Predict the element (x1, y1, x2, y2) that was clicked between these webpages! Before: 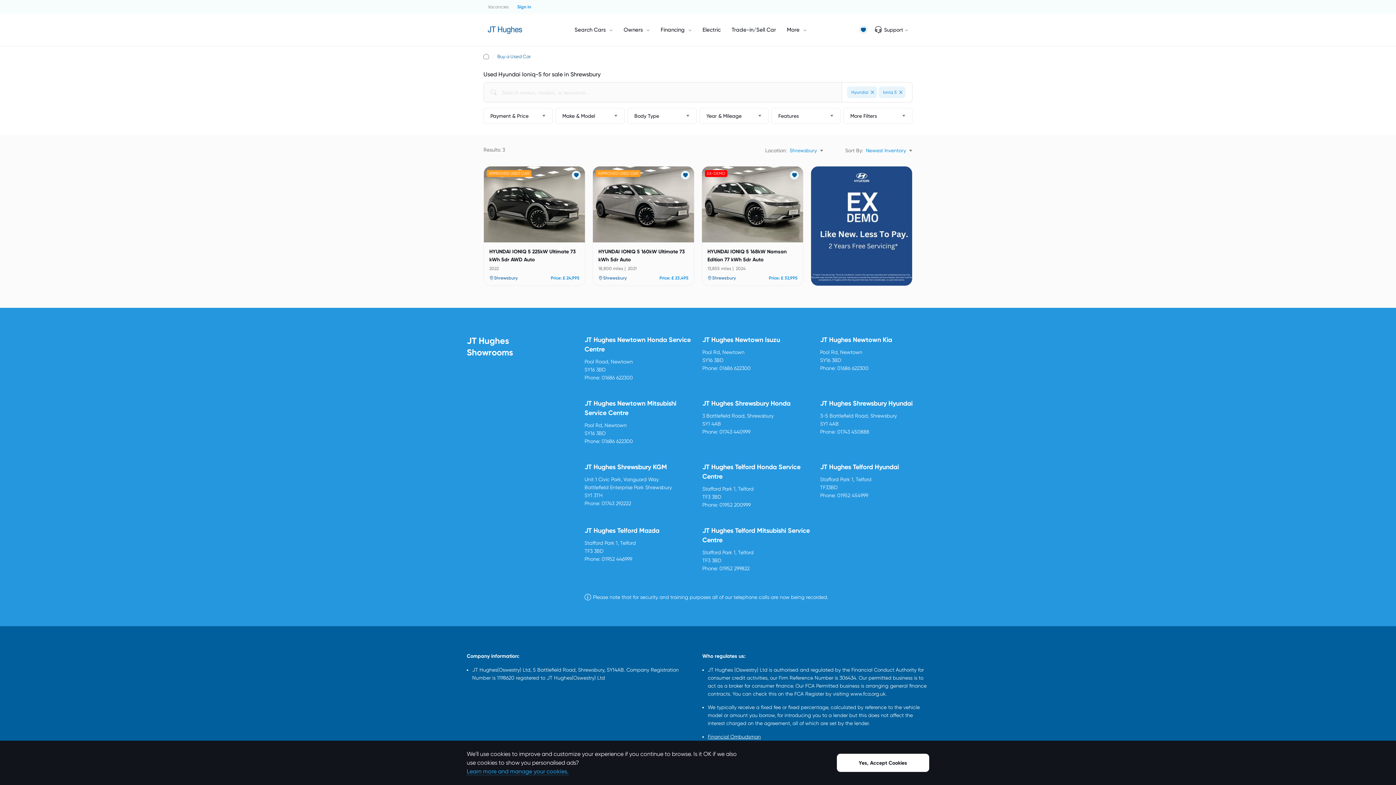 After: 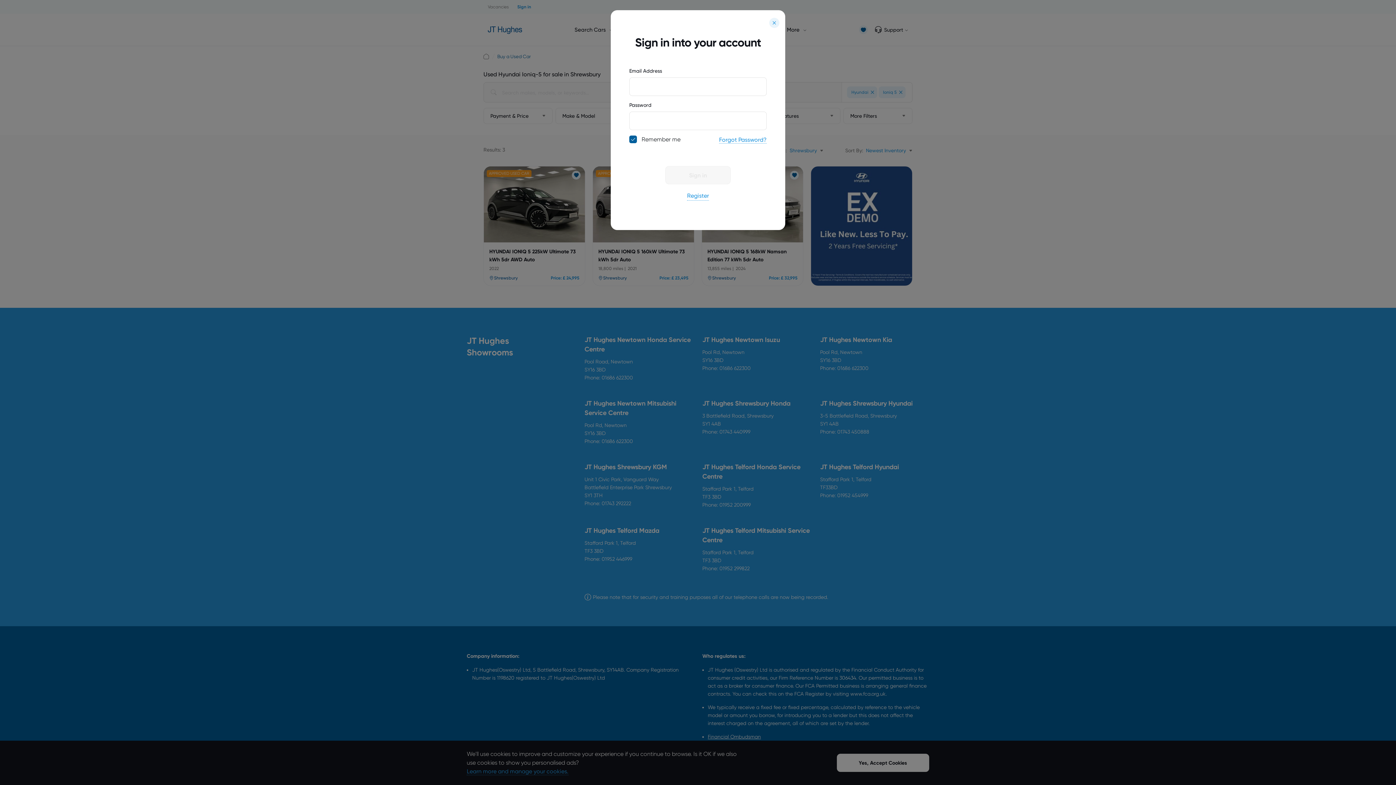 Action: bbox: (517, 3, 531, 10) label: Sign in